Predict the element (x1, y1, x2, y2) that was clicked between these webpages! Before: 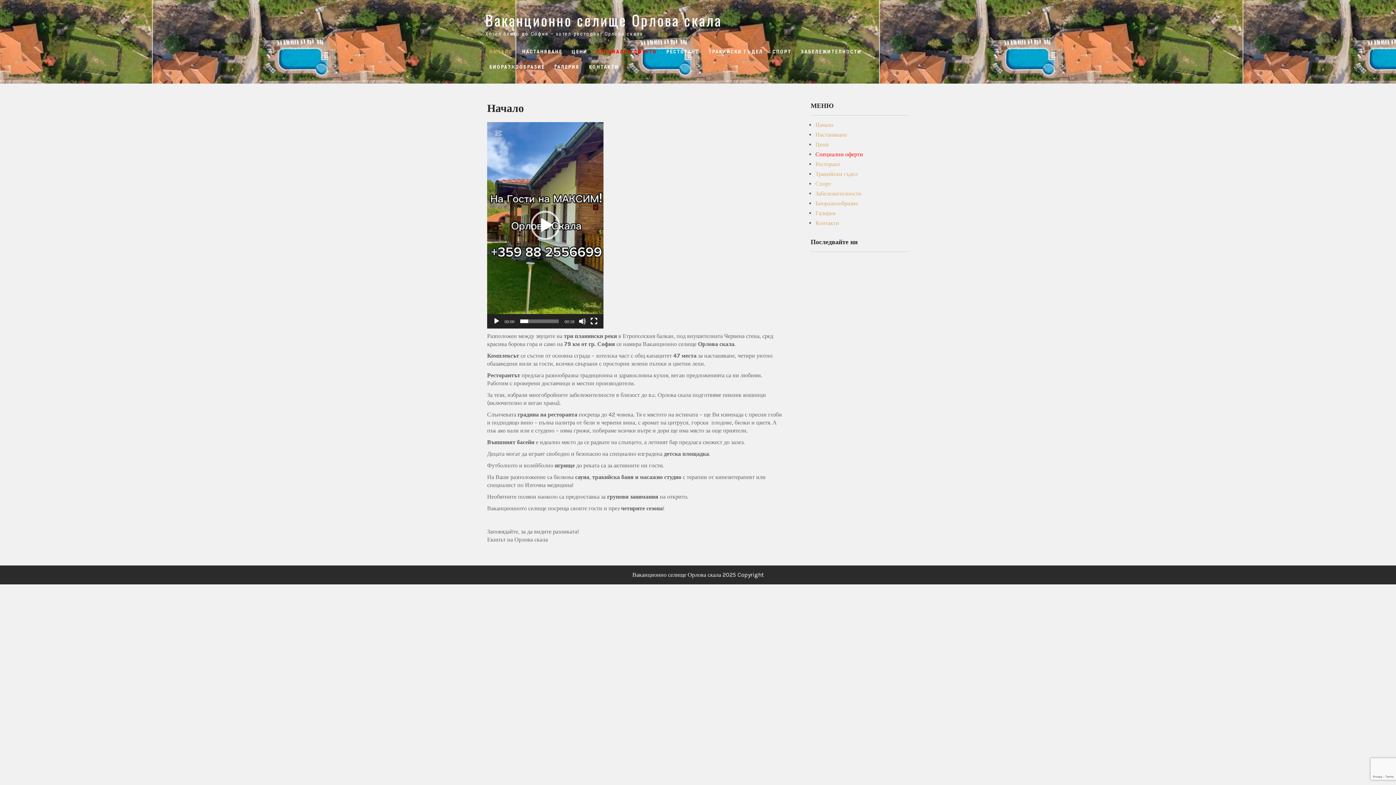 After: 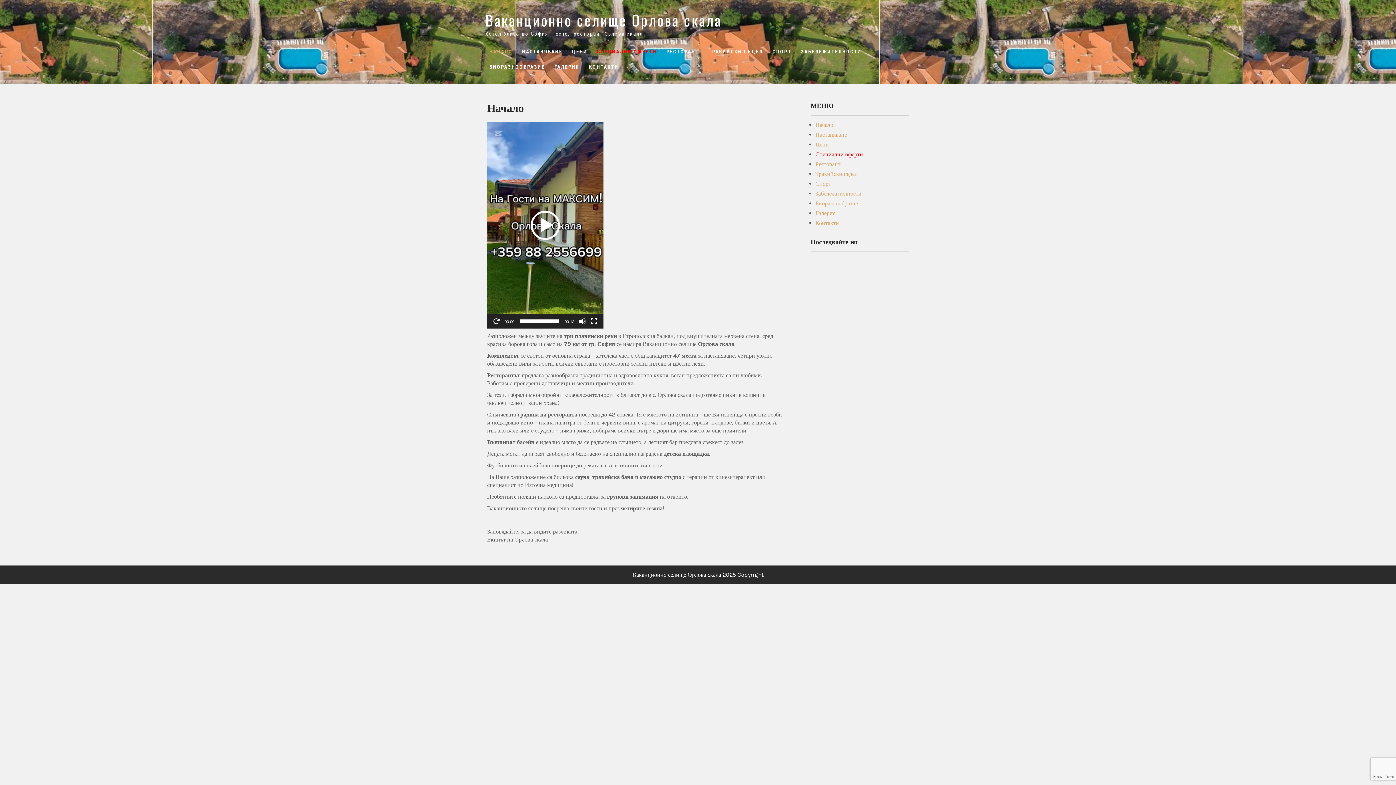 Action: label: Play bbox: (530, 210, 560, 240)